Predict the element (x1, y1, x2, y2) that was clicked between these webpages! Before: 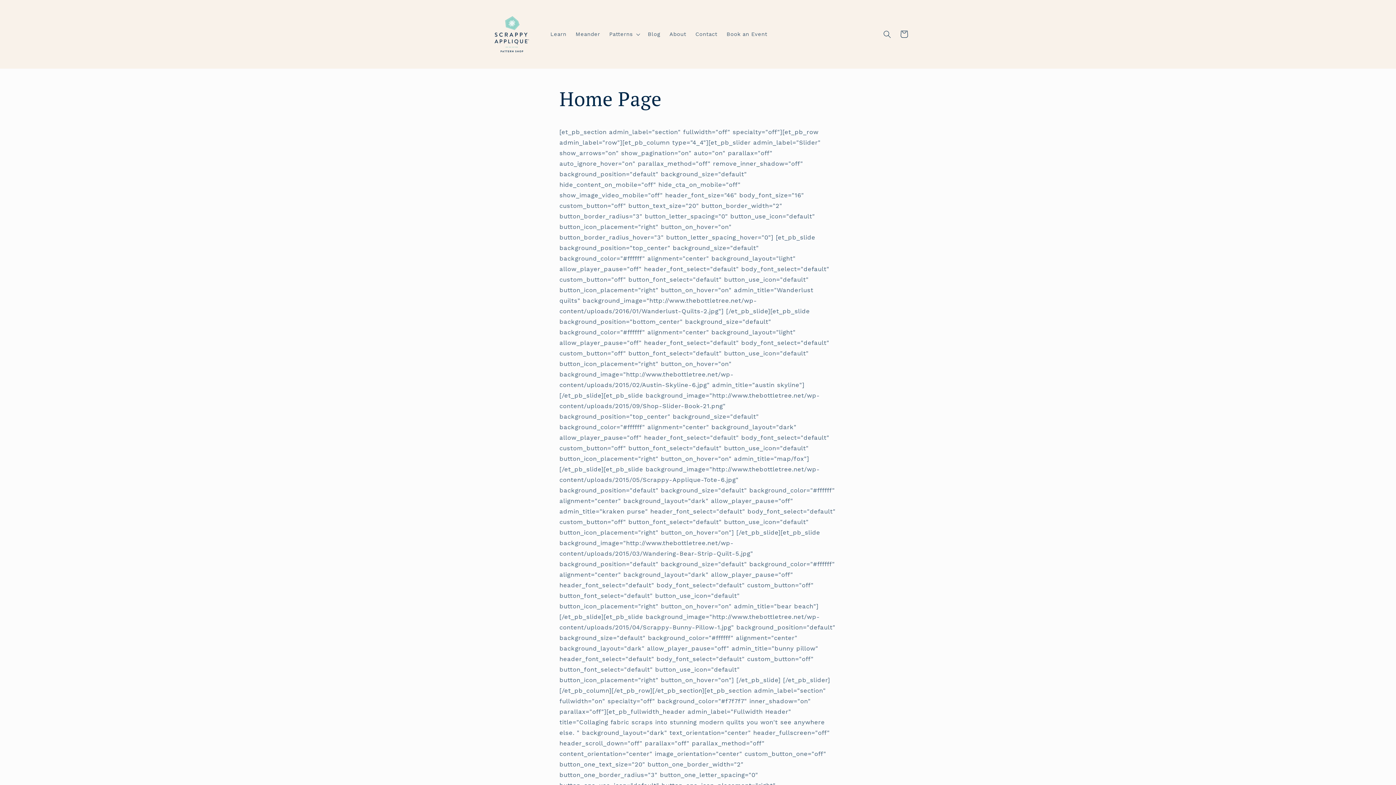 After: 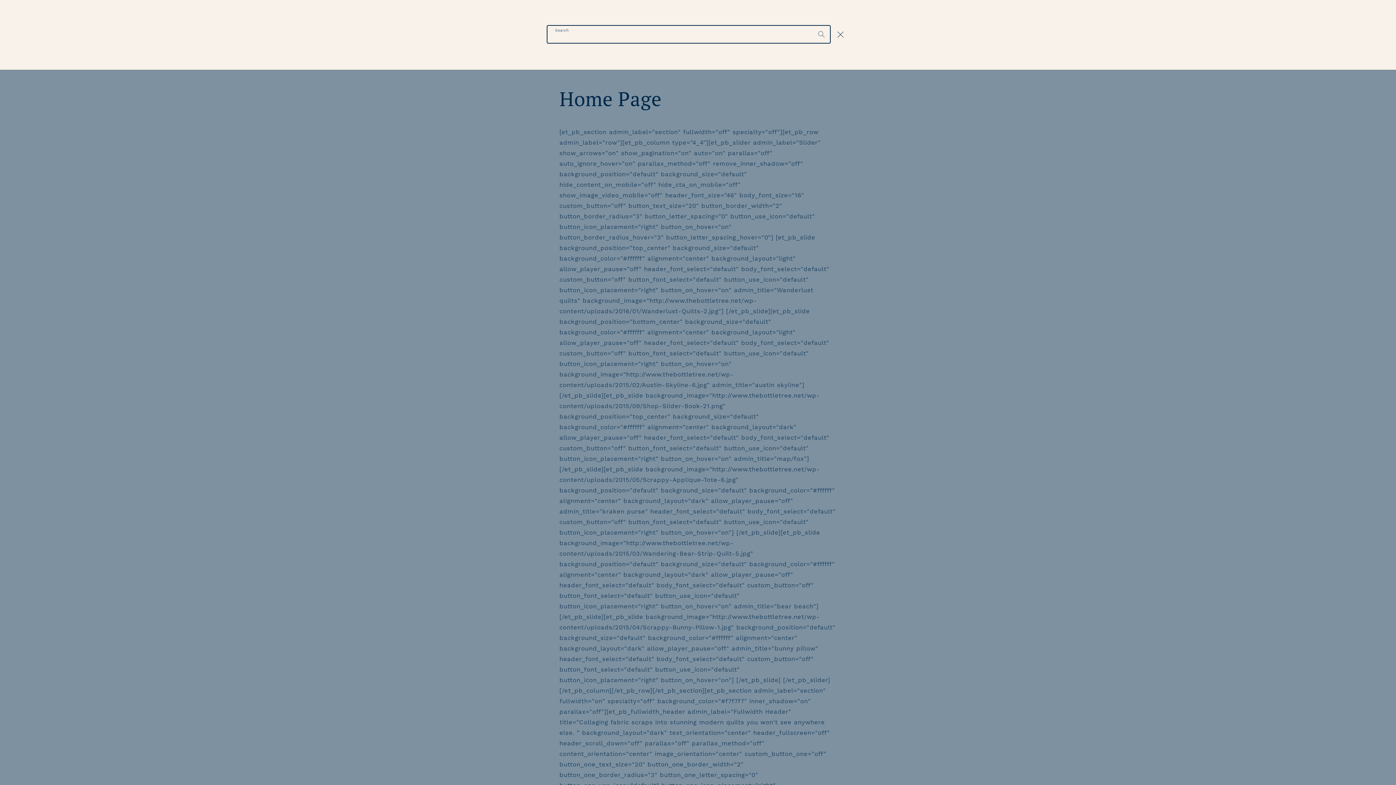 Action: bbox: (879, 25, 895, 42) label: Search